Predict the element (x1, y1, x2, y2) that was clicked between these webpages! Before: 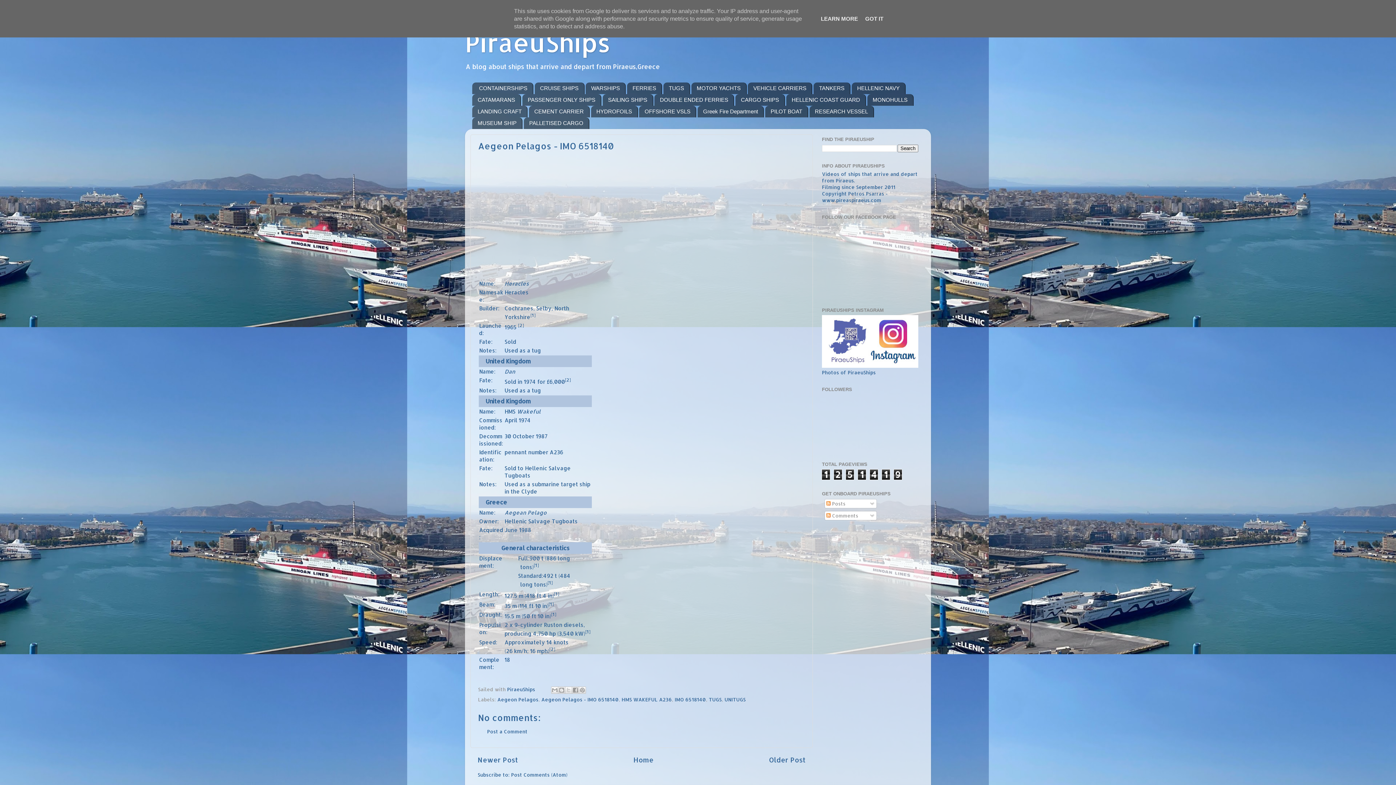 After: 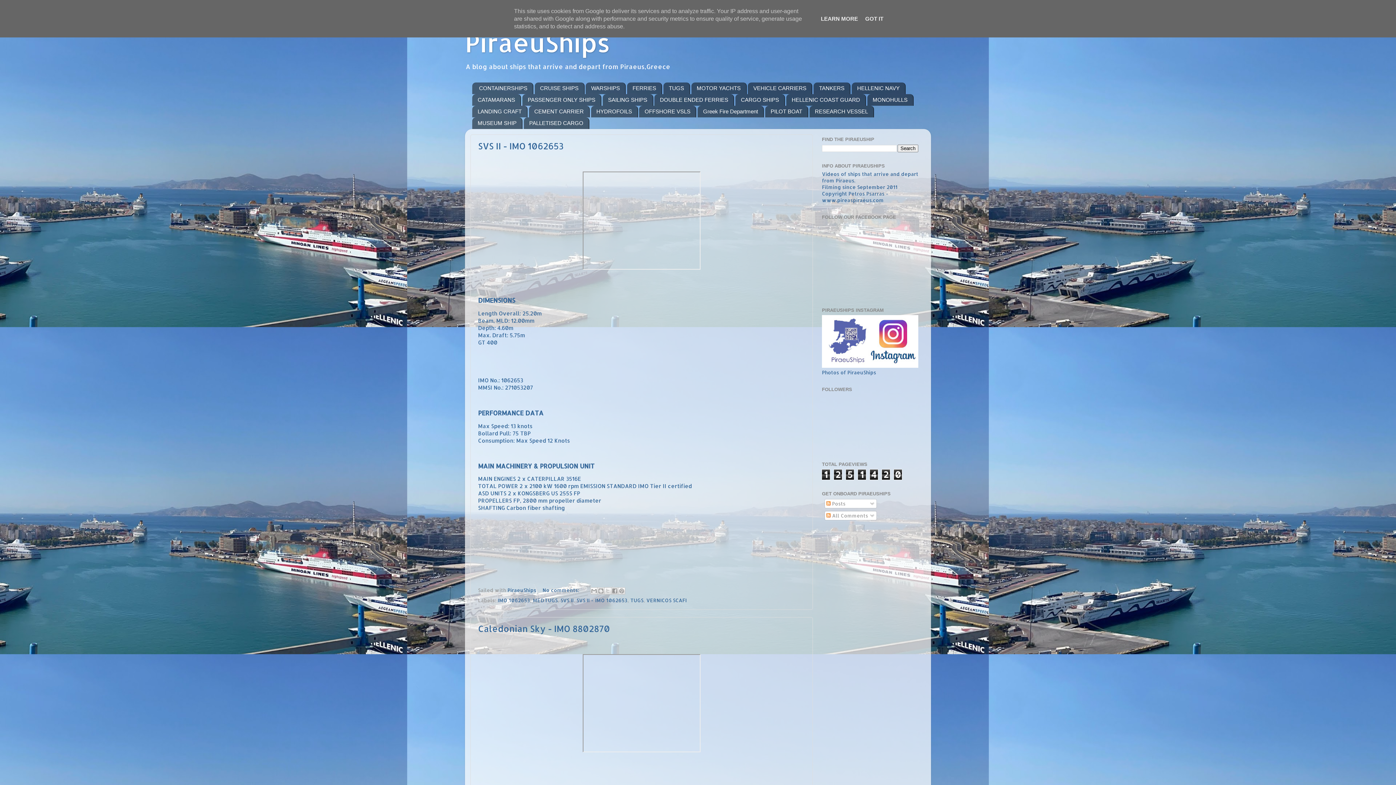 Action: label: Home bbox: (633, 755, 653, 764)